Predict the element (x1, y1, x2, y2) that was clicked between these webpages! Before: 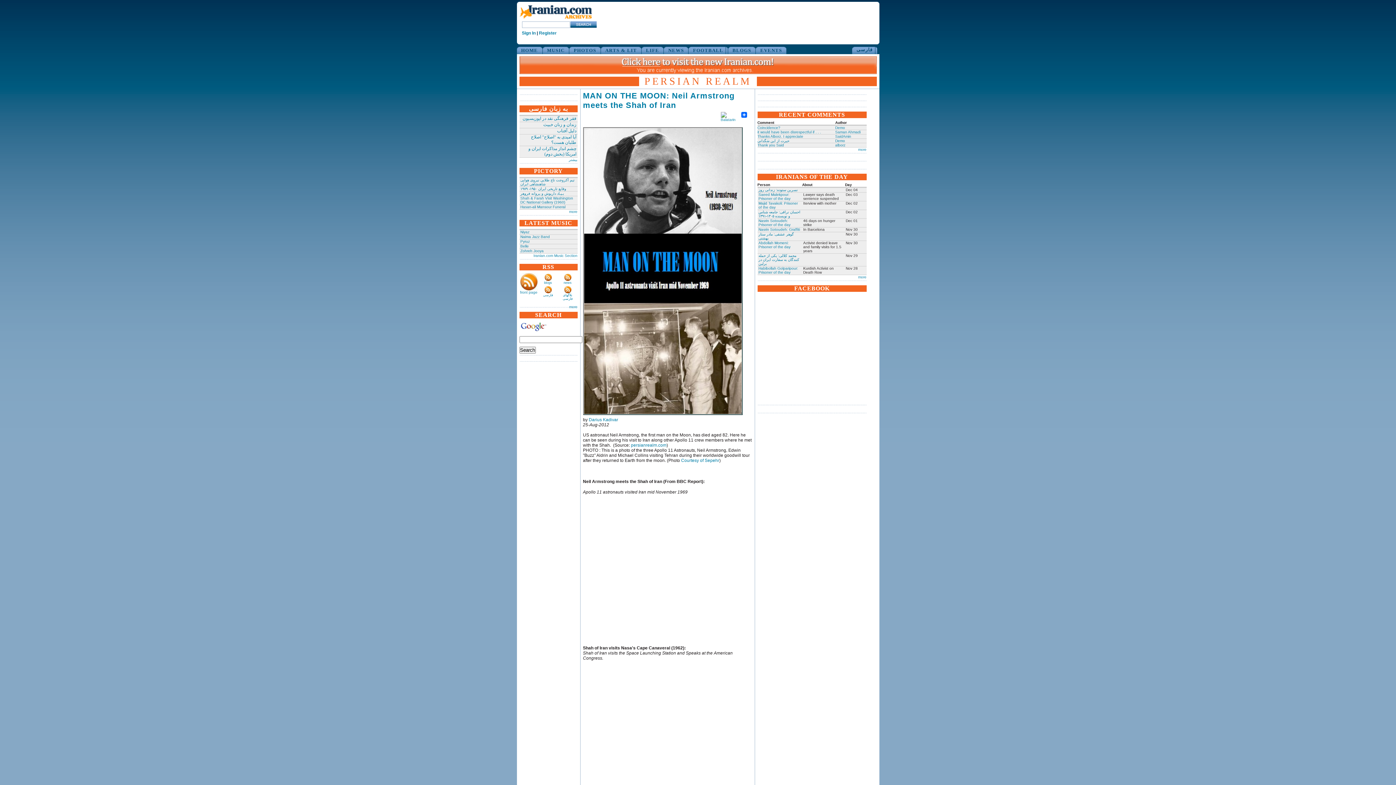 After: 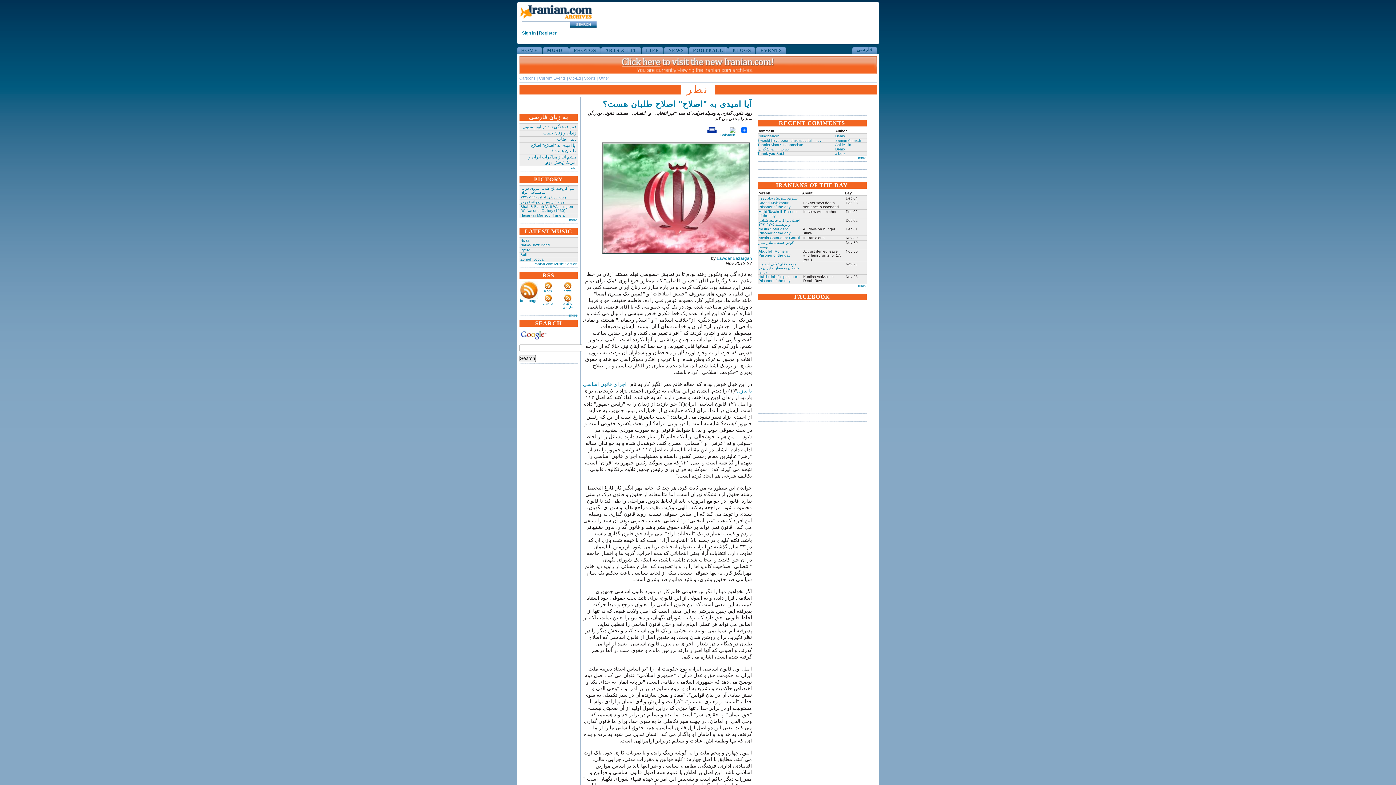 Action: label: آیا امیدی به "اصلاح" اصلاح طلبان هست؟ bbox: (531, 134, 576, 145)